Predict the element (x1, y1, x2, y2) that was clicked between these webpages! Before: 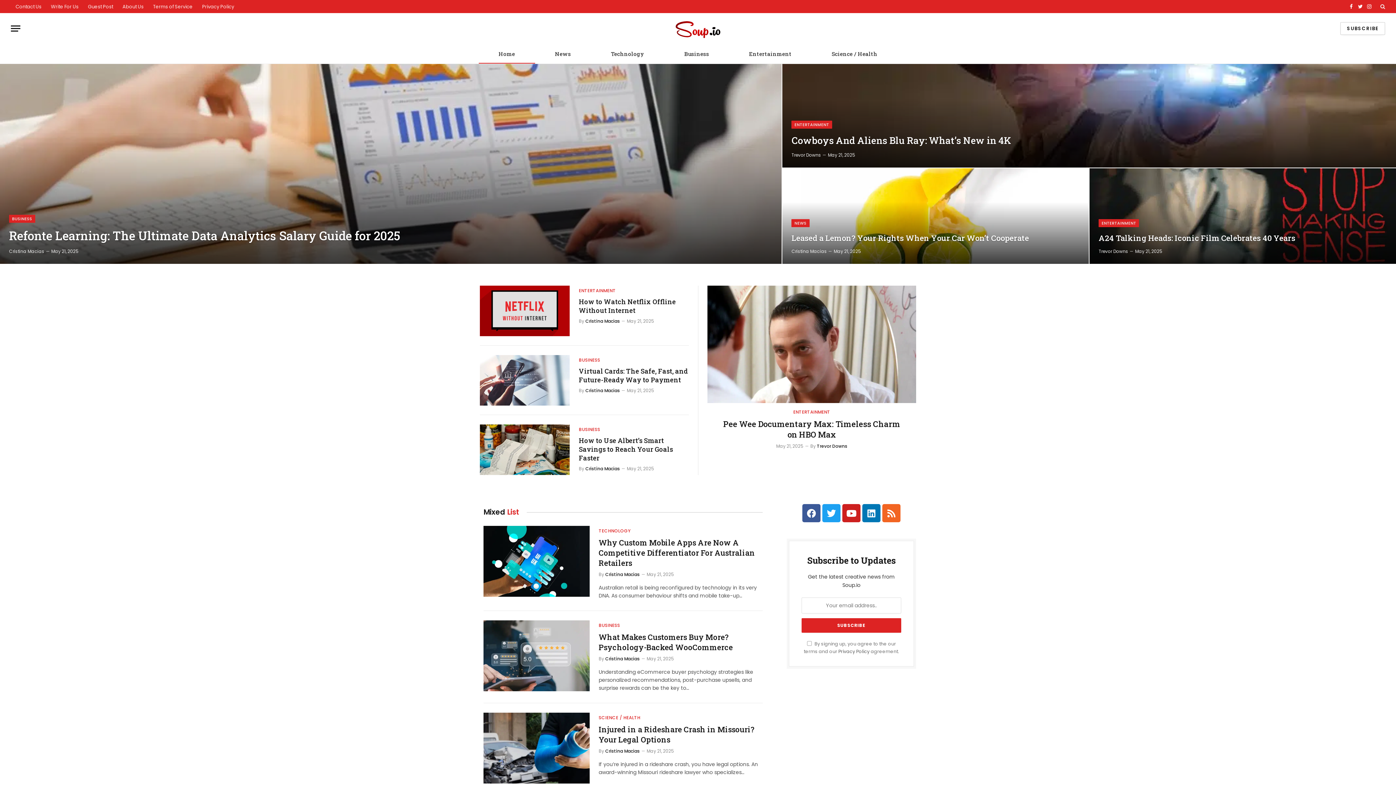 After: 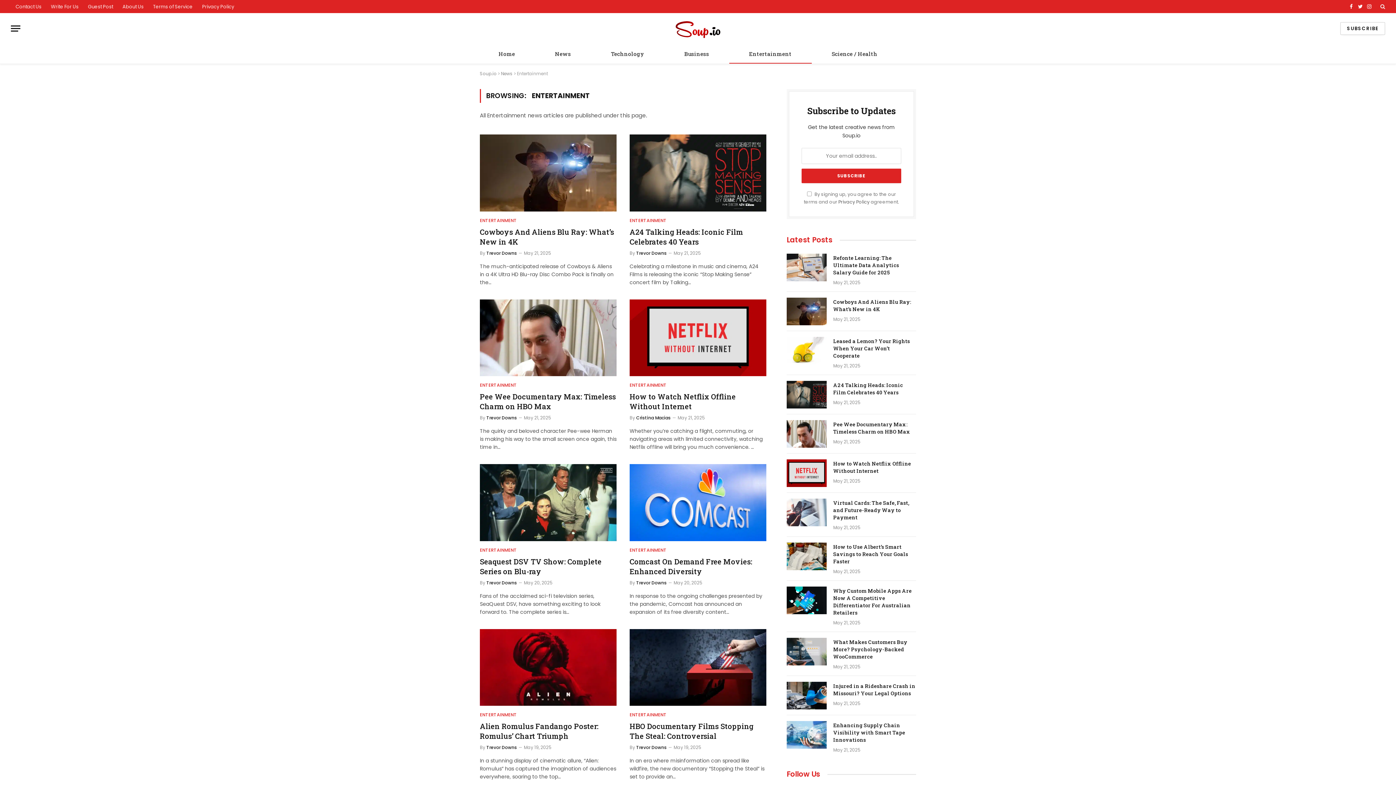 Action: label: ENTERTAINMENT bbox: (791, 120, 832, 128)